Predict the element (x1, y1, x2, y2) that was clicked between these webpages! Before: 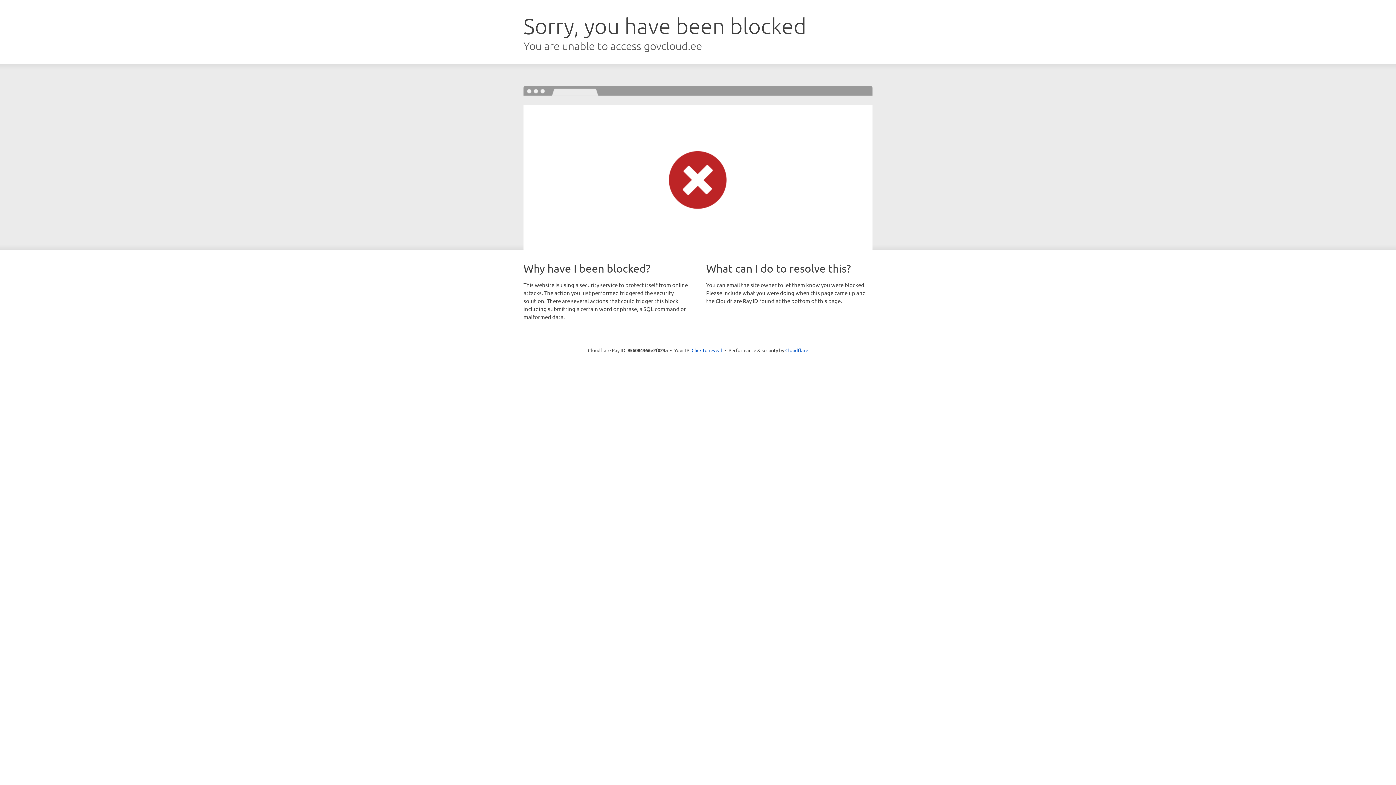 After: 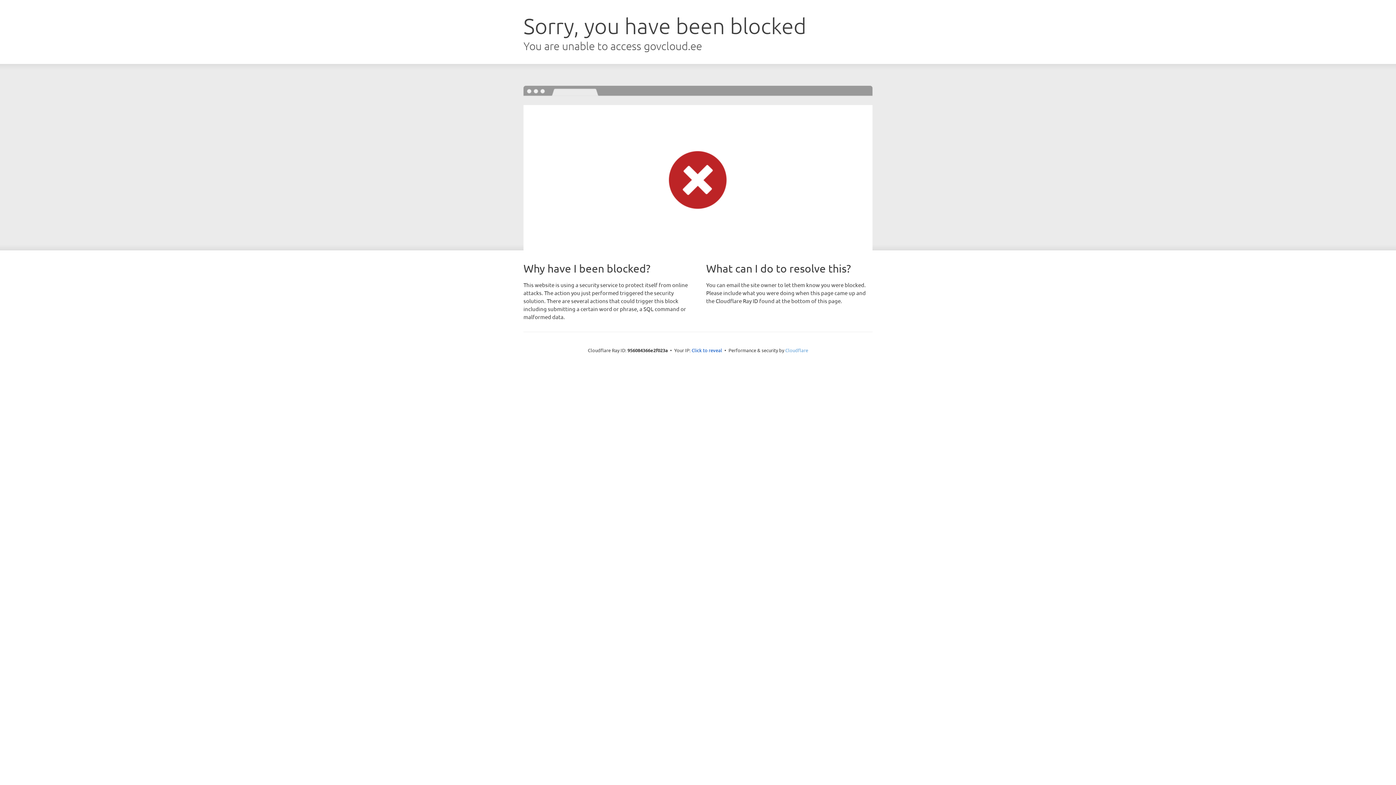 Action: bbox: (785, 347, 808, 353) label: Cloudflare